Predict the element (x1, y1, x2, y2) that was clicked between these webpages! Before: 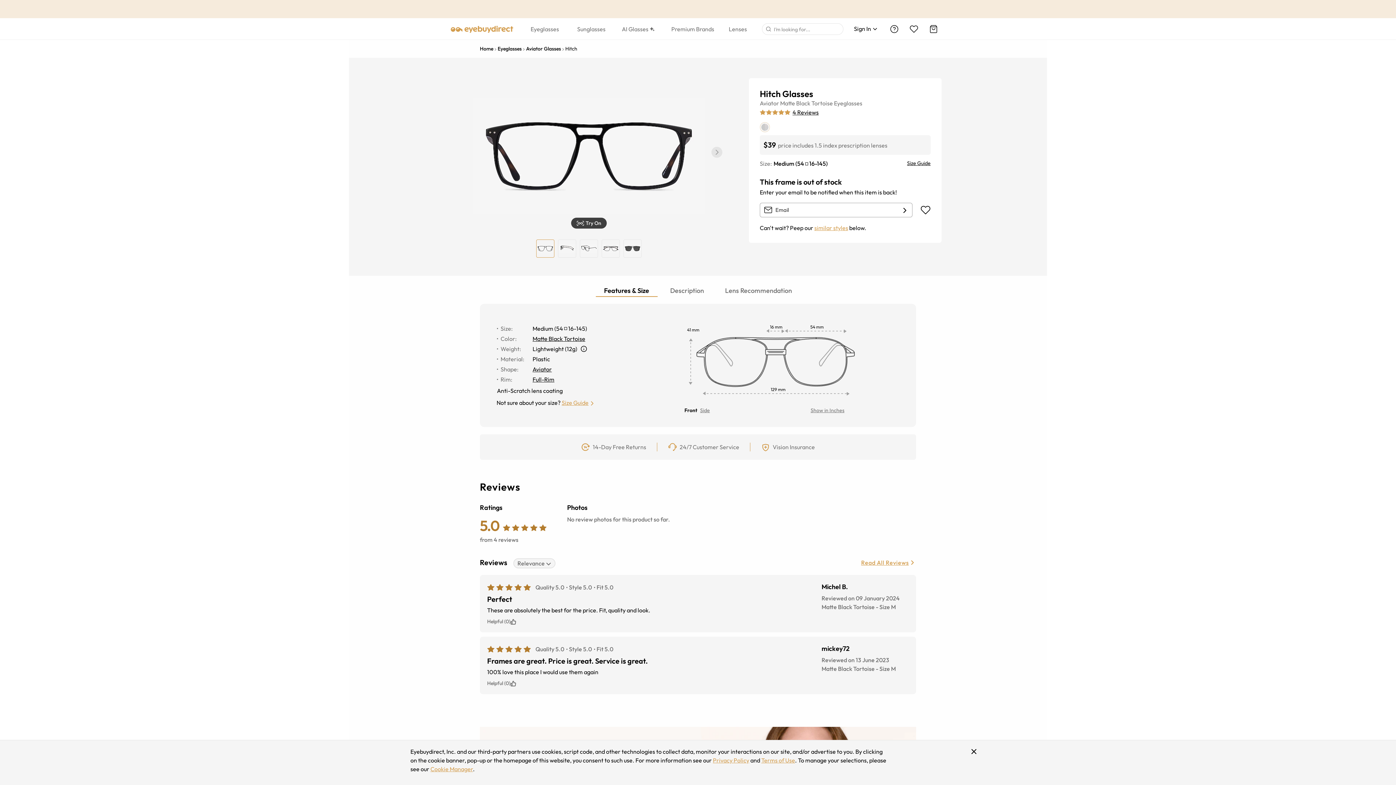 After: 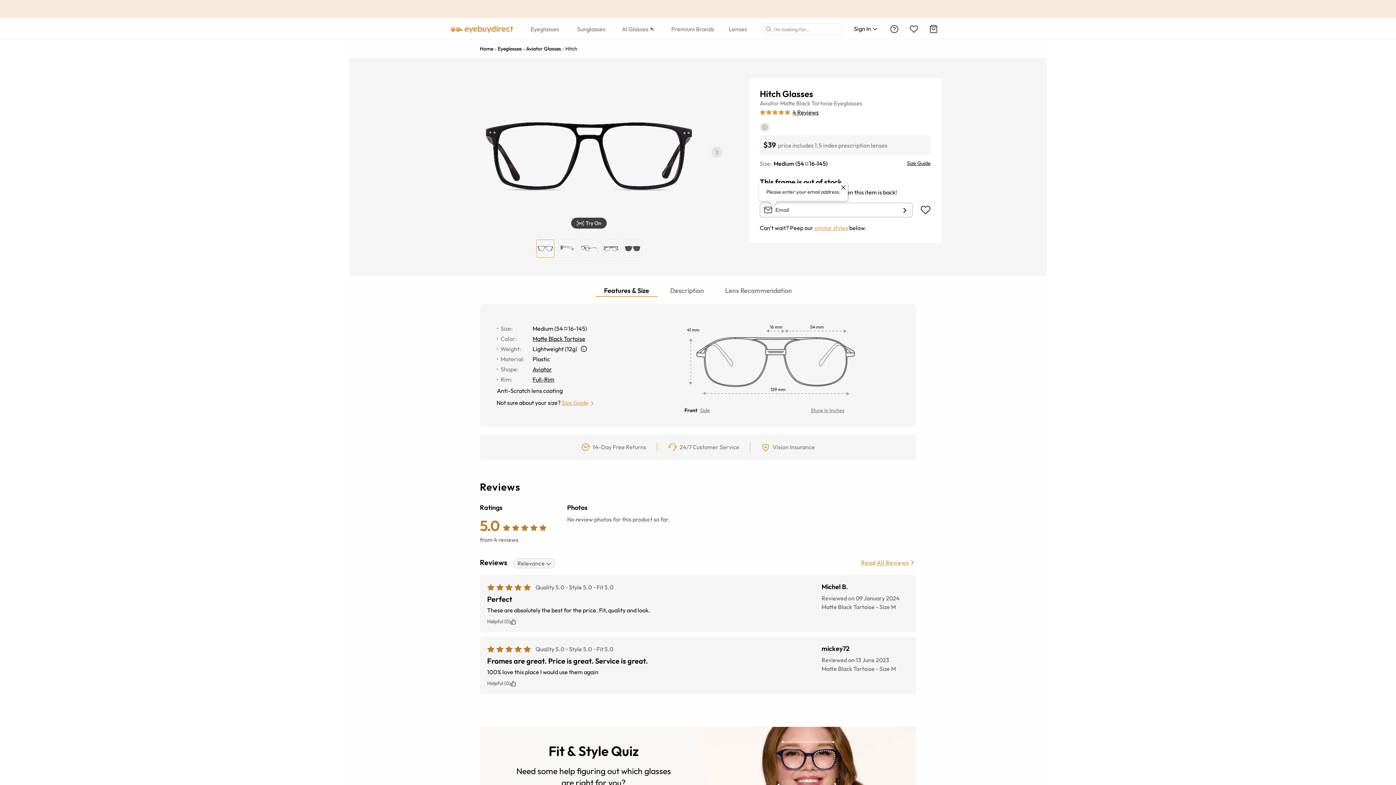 Action: label: Submit bbox: (897, 203, 912, 217)